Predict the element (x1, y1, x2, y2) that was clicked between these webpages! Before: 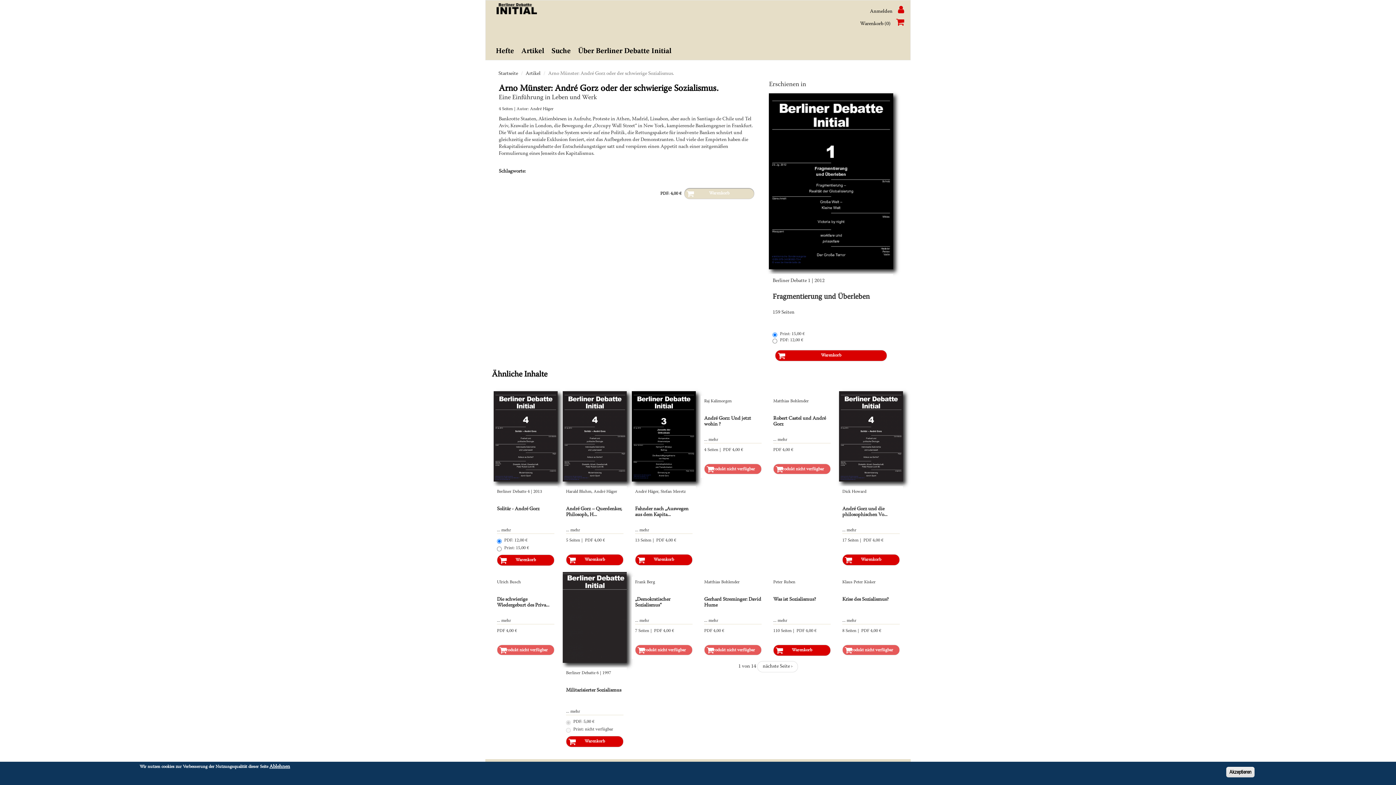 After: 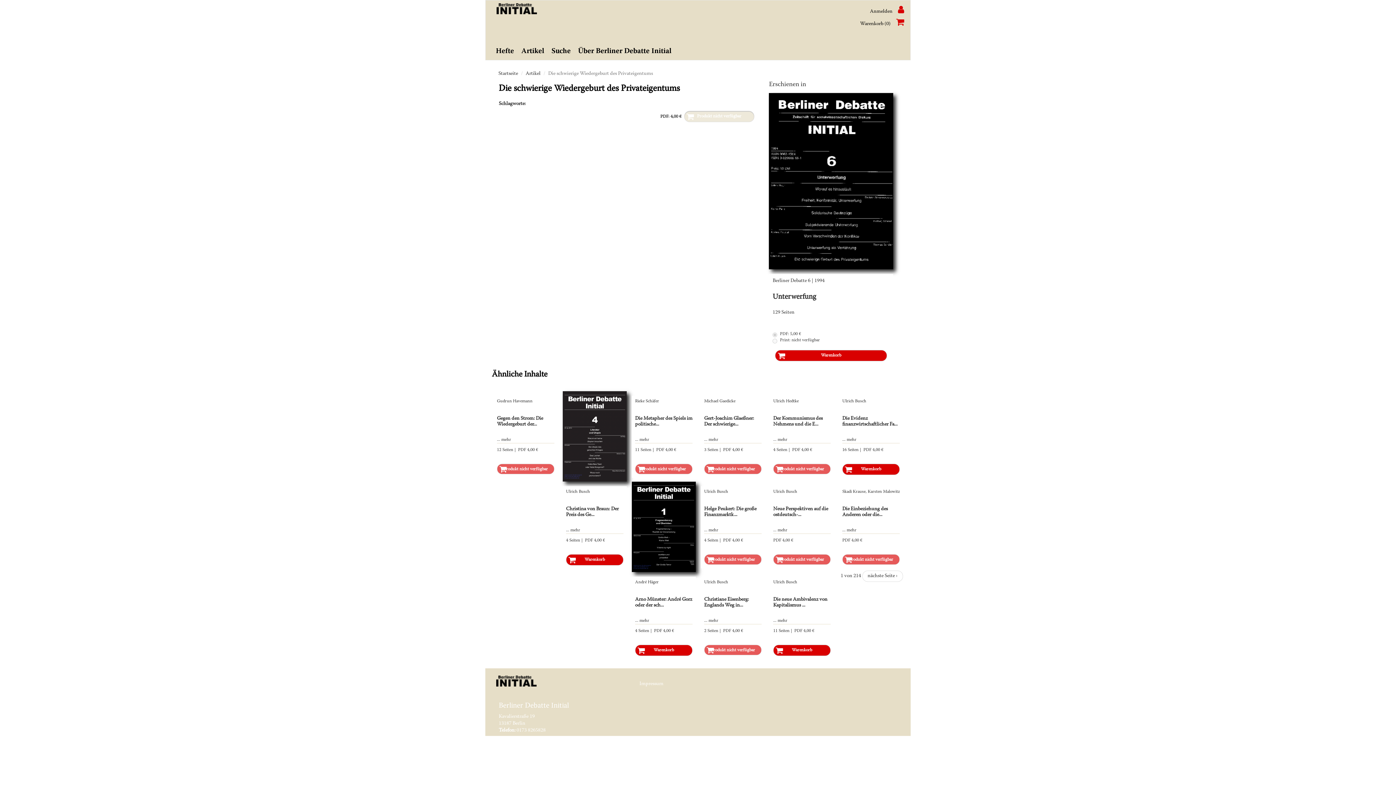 Action: bbox: (497, 618, 511, 624) label: ... mehr